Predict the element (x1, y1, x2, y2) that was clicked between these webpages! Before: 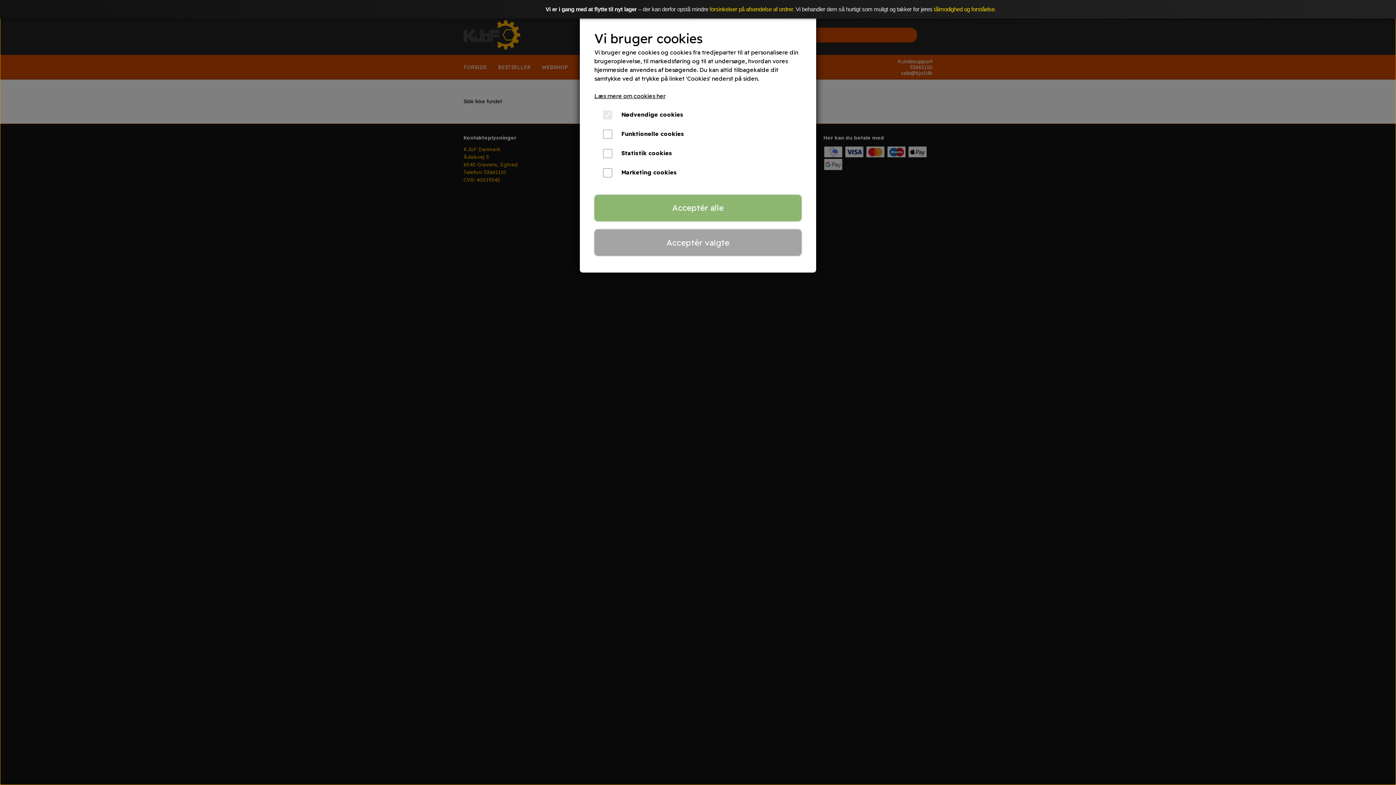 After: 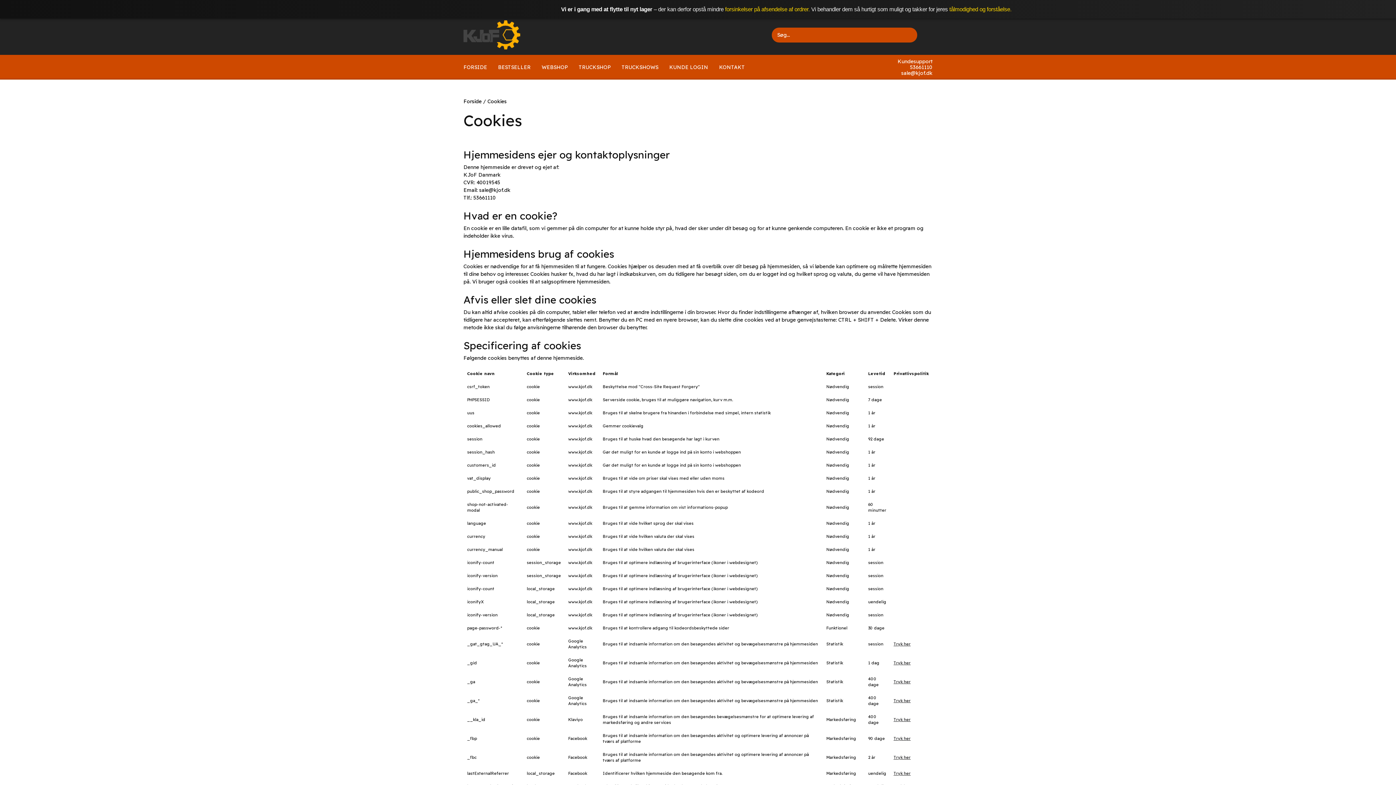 Action: label: Læs mere om cookies her bbox: (594, 92, 665, 99)